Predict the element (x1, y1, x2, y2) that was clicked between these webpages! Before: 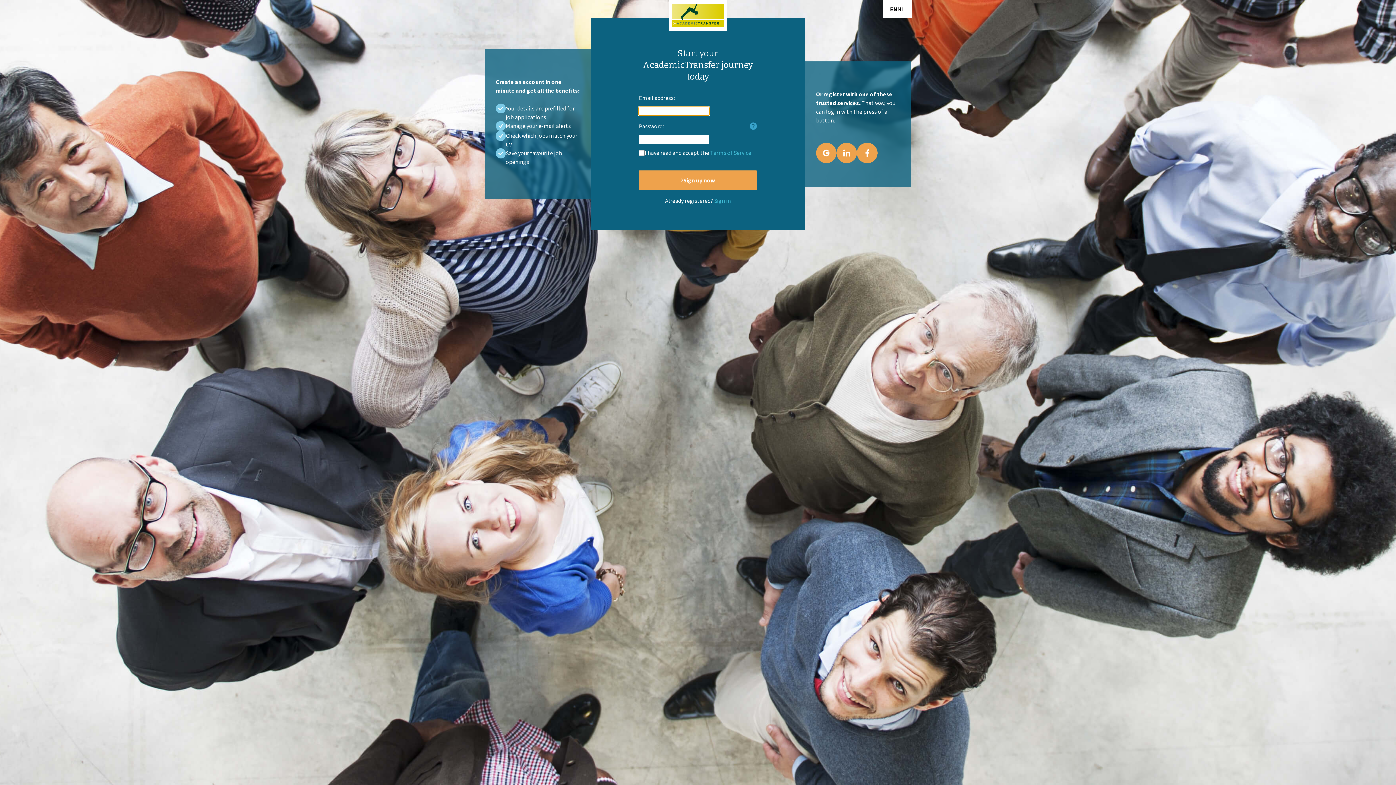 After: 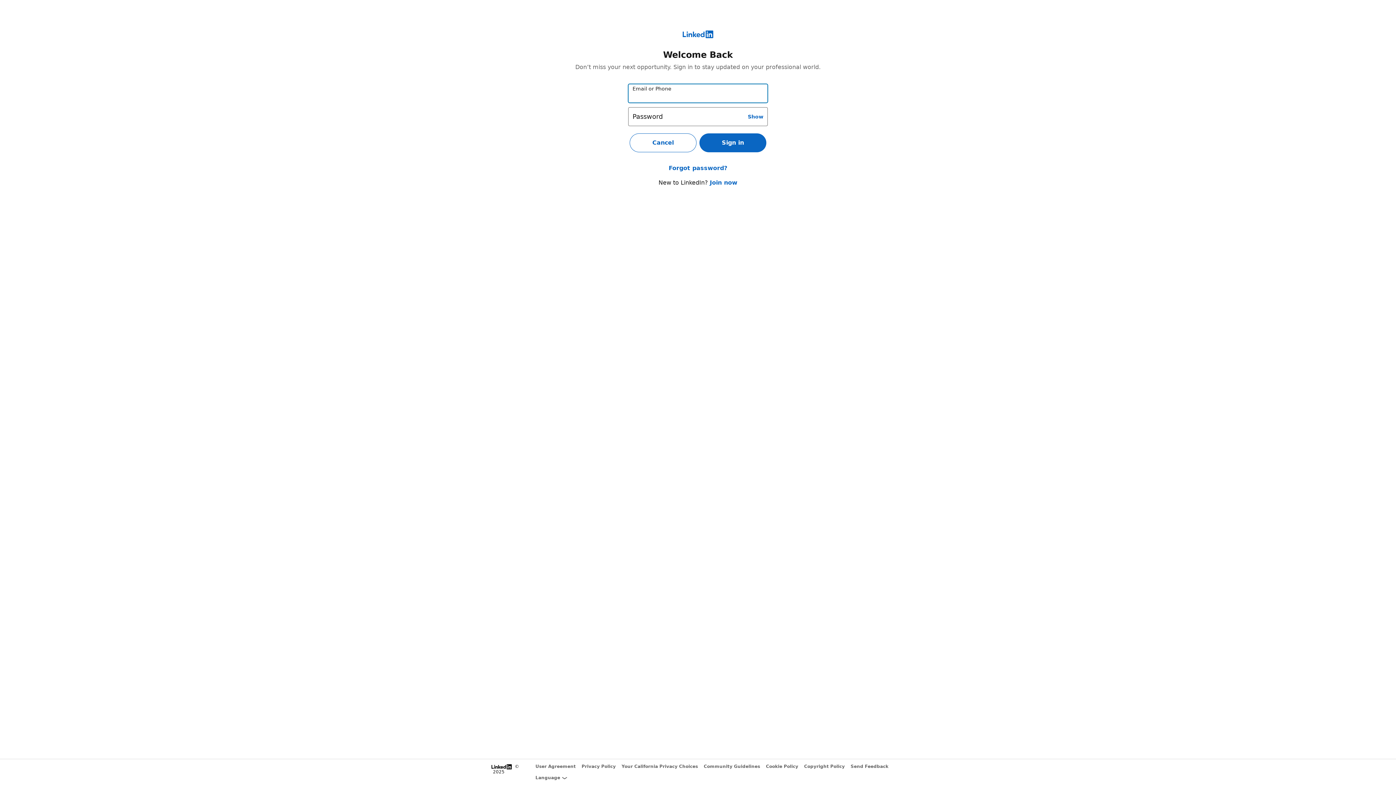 Action: bbox: (836, 142, 857, 163)